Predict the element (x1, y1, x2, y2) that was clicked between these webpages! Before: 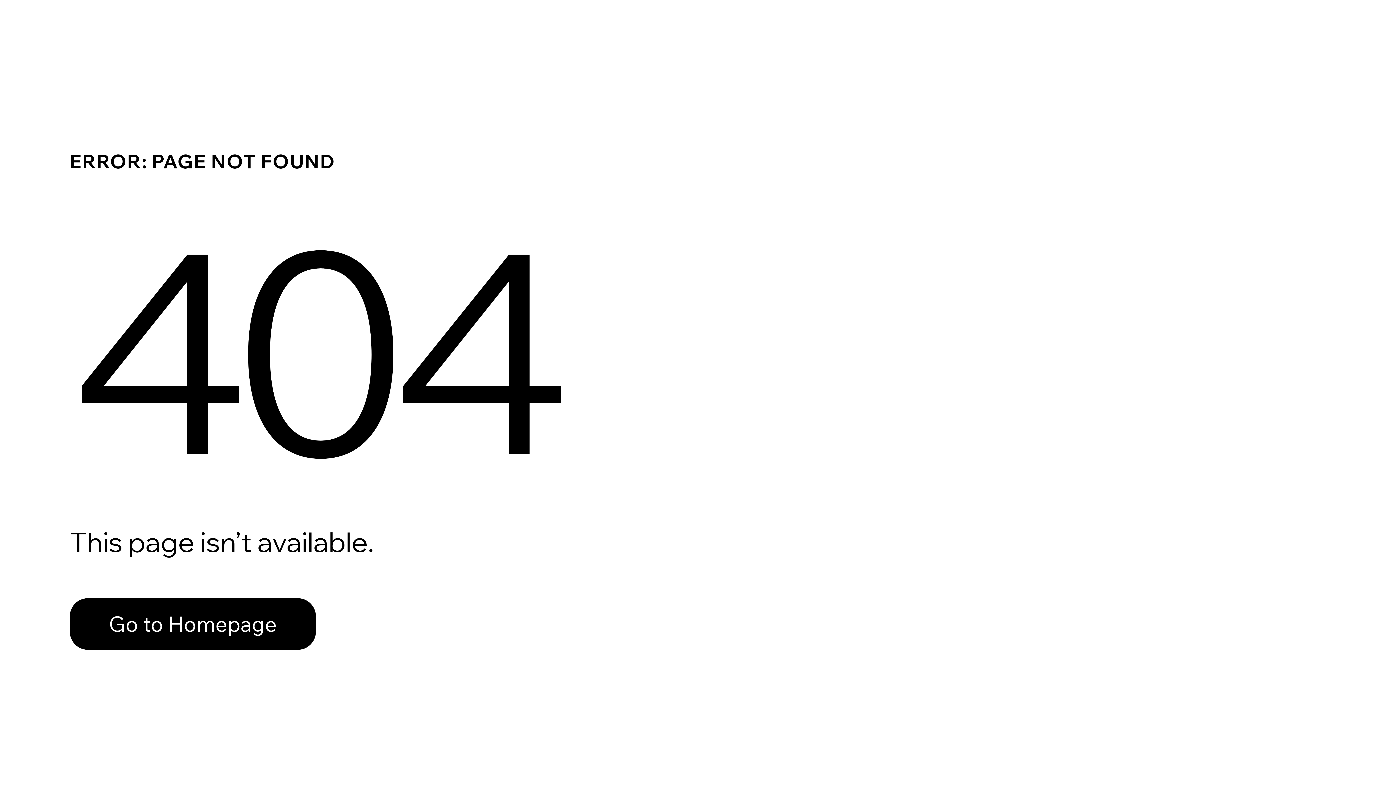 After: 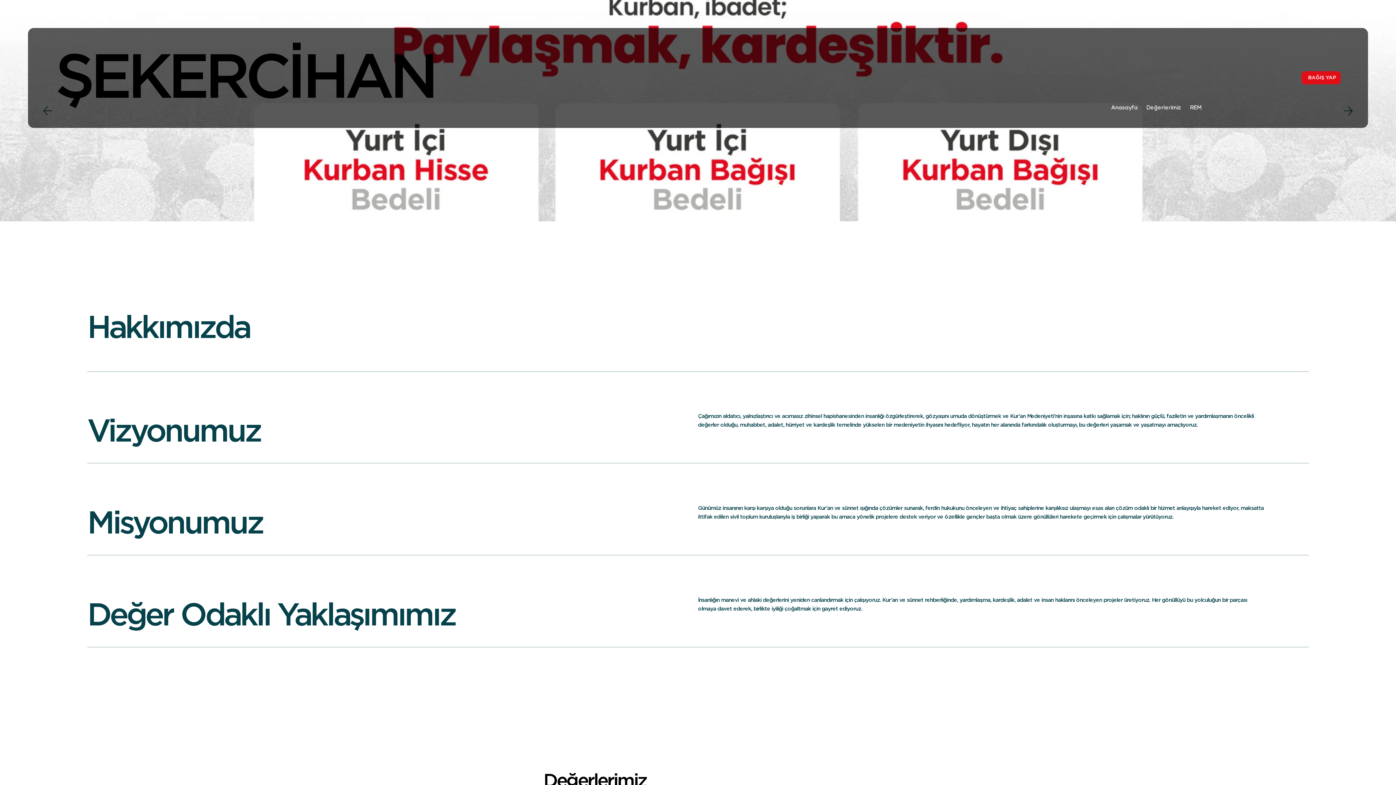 Action: label: Go to Homepage bbox: (69, 598, 316, 650)